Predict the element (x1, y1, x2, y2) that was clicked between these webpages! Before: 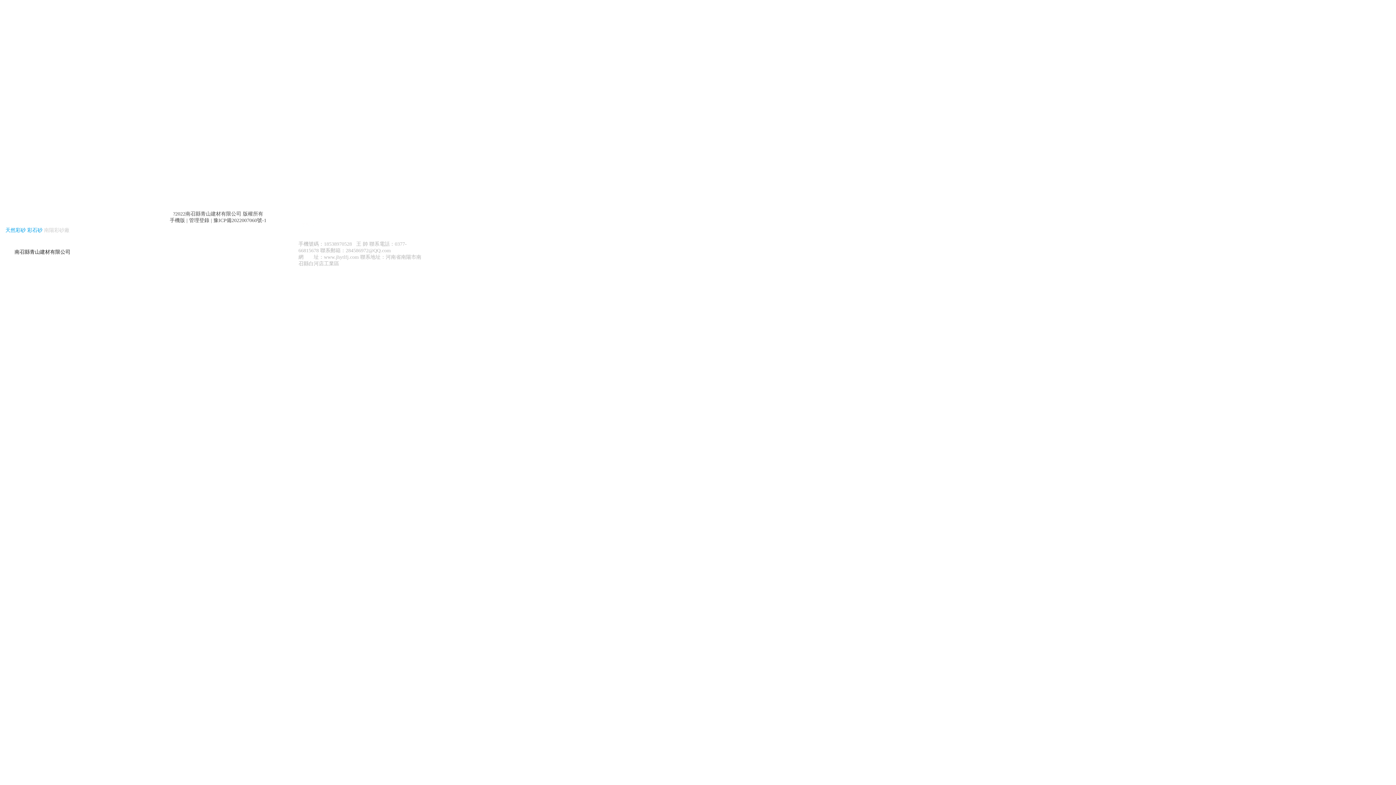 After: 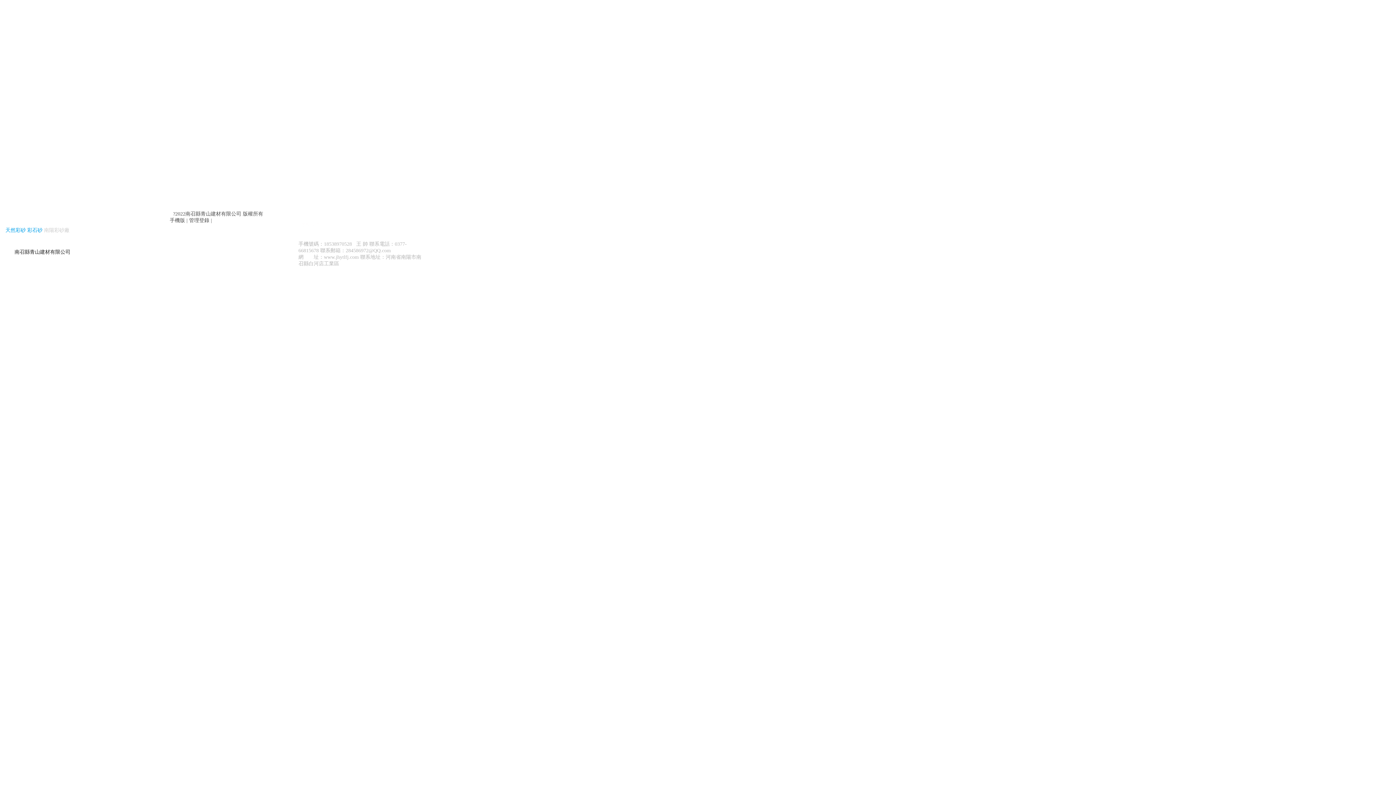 Action: label: 豫ICP備2022007060號-1 bbox: (213, 217, 266, 223)